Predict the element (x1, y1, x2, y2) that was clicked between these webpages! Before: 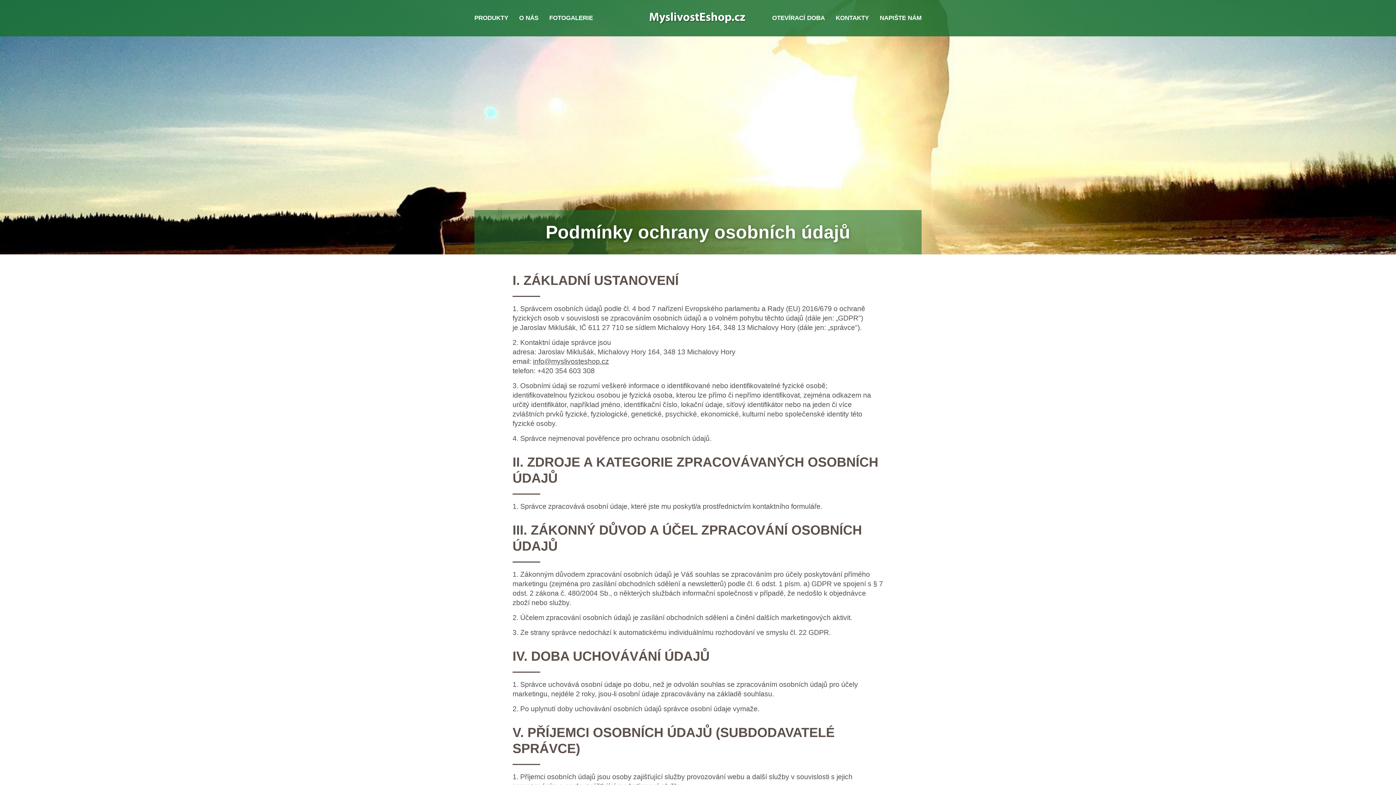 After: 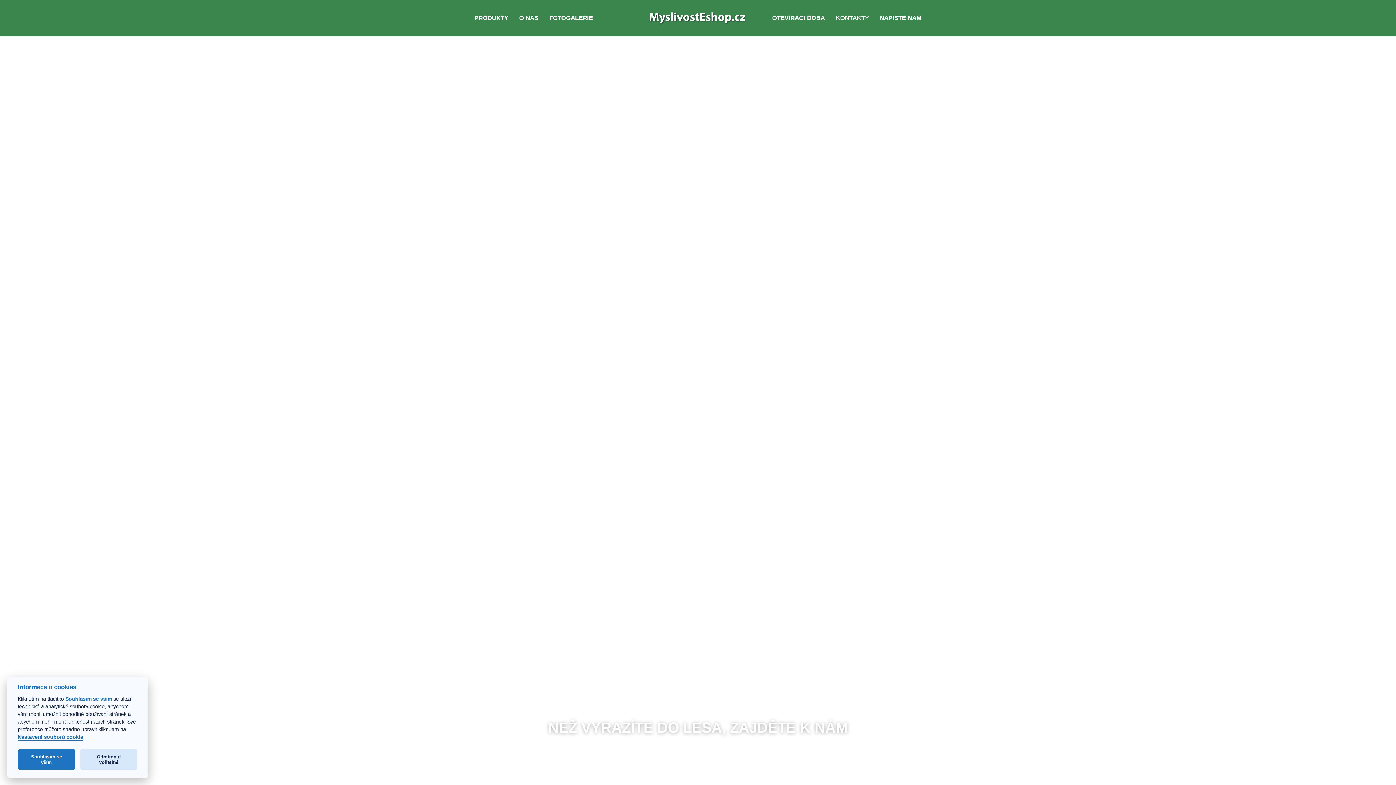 Action: bbox: (648, 0, 747, 36)